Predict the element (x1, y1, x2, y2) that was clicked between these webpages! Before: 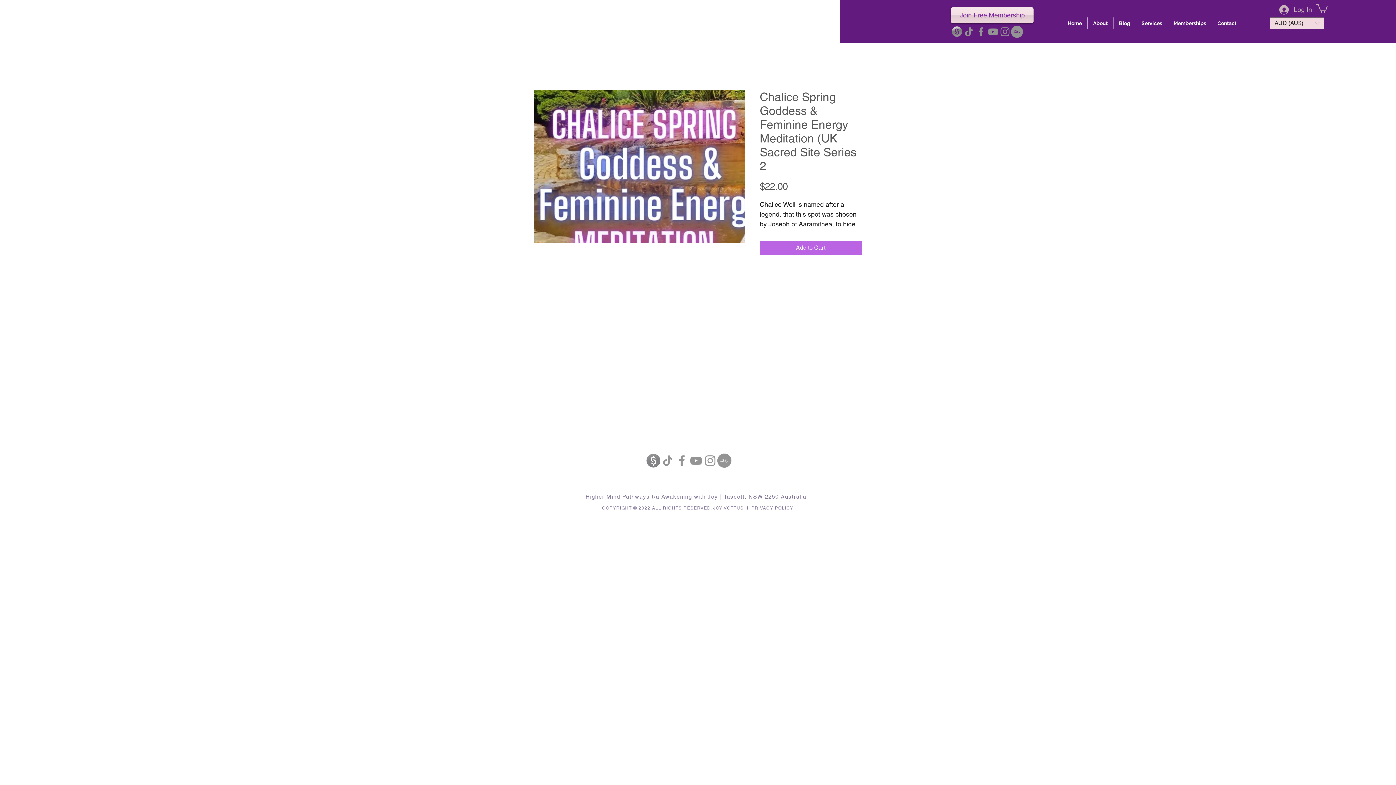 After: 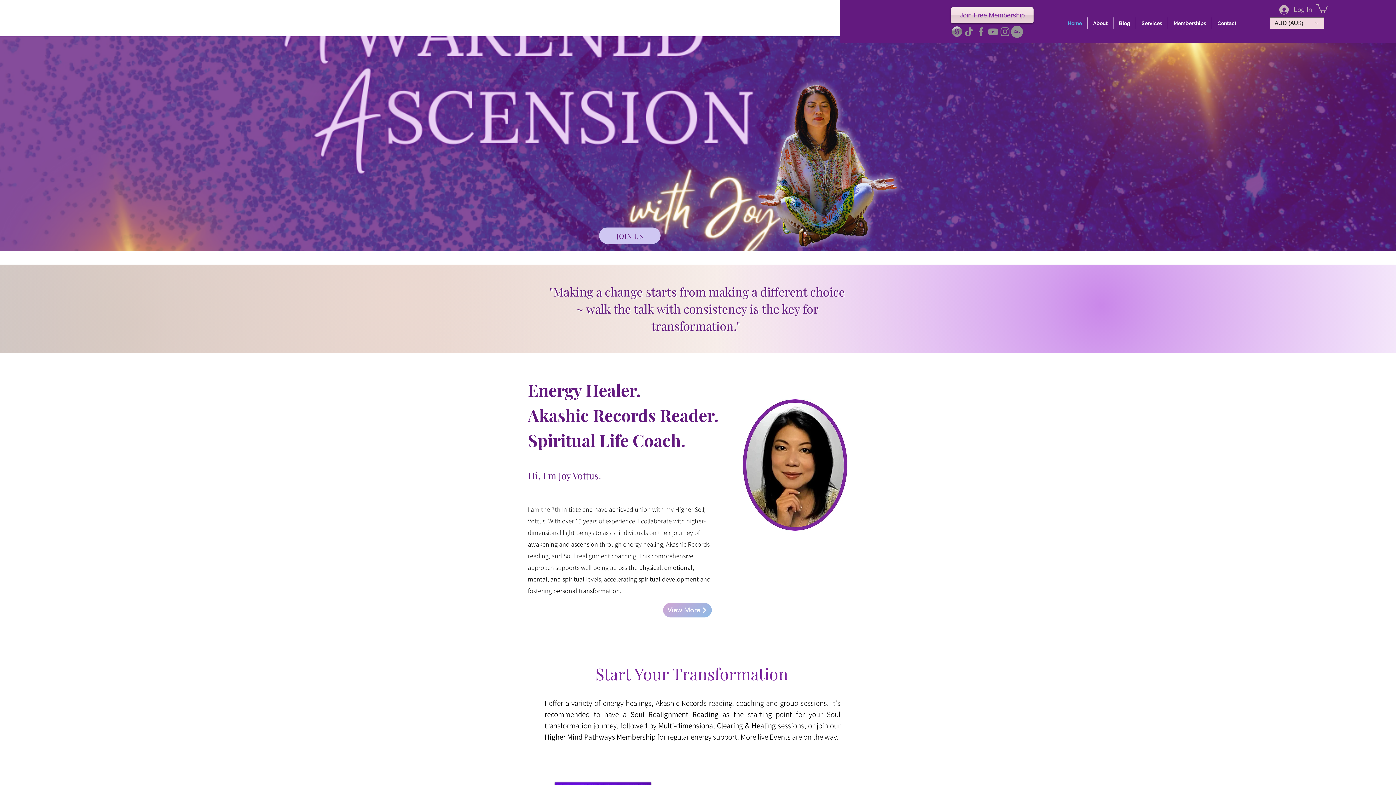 Action: bbox: (1062, 17, 1087, 29) label: Home